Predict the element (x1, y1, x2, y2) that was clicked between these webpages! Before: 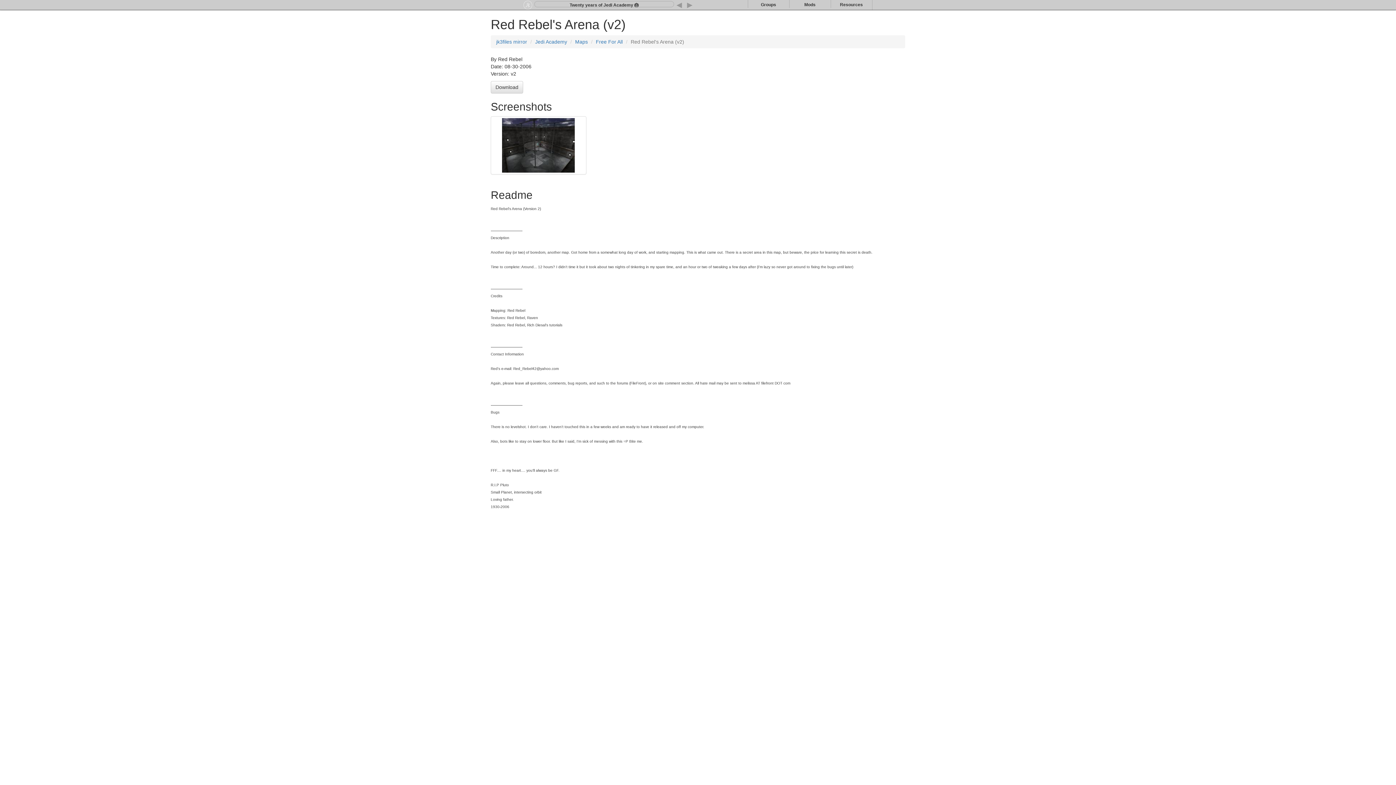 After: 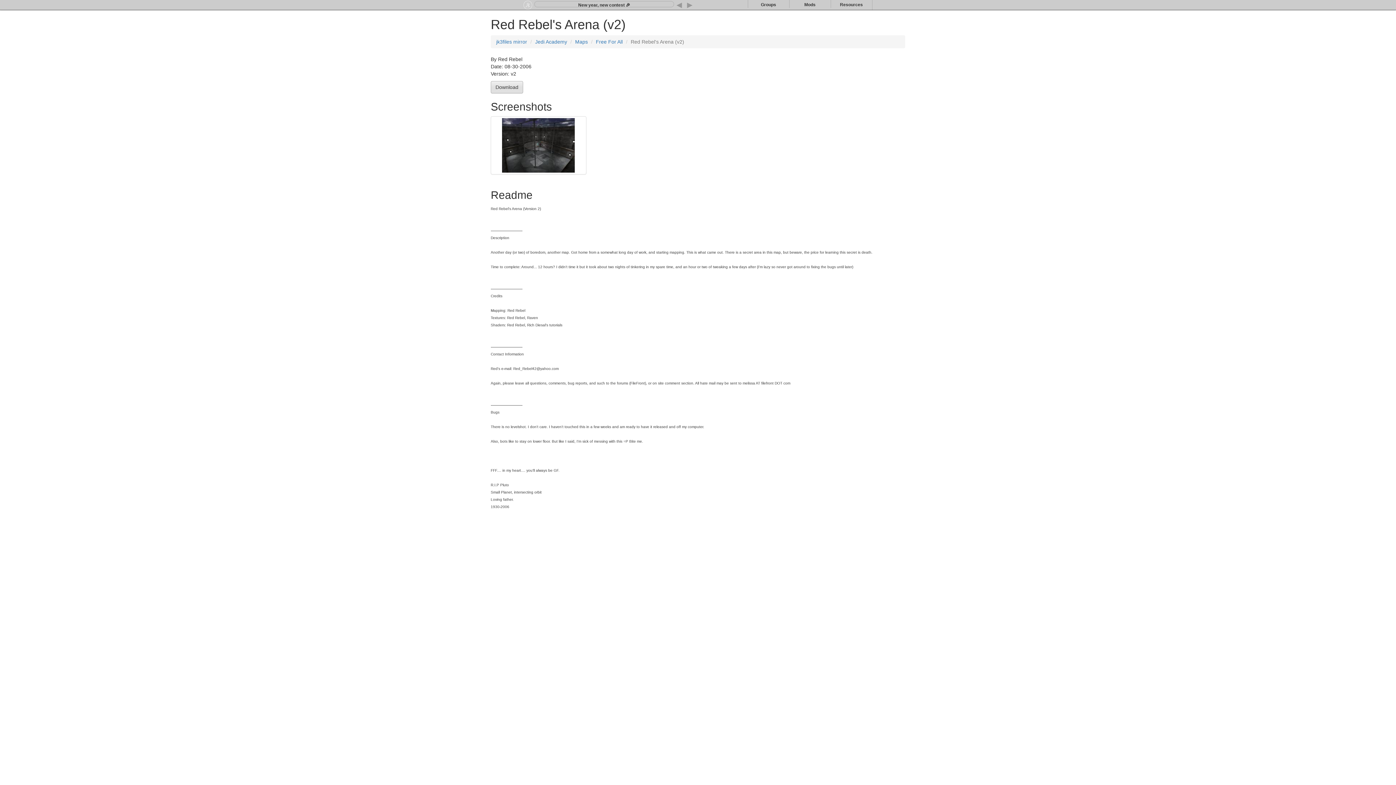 Action: label: Download bbox: (490, 81, 523, 93)